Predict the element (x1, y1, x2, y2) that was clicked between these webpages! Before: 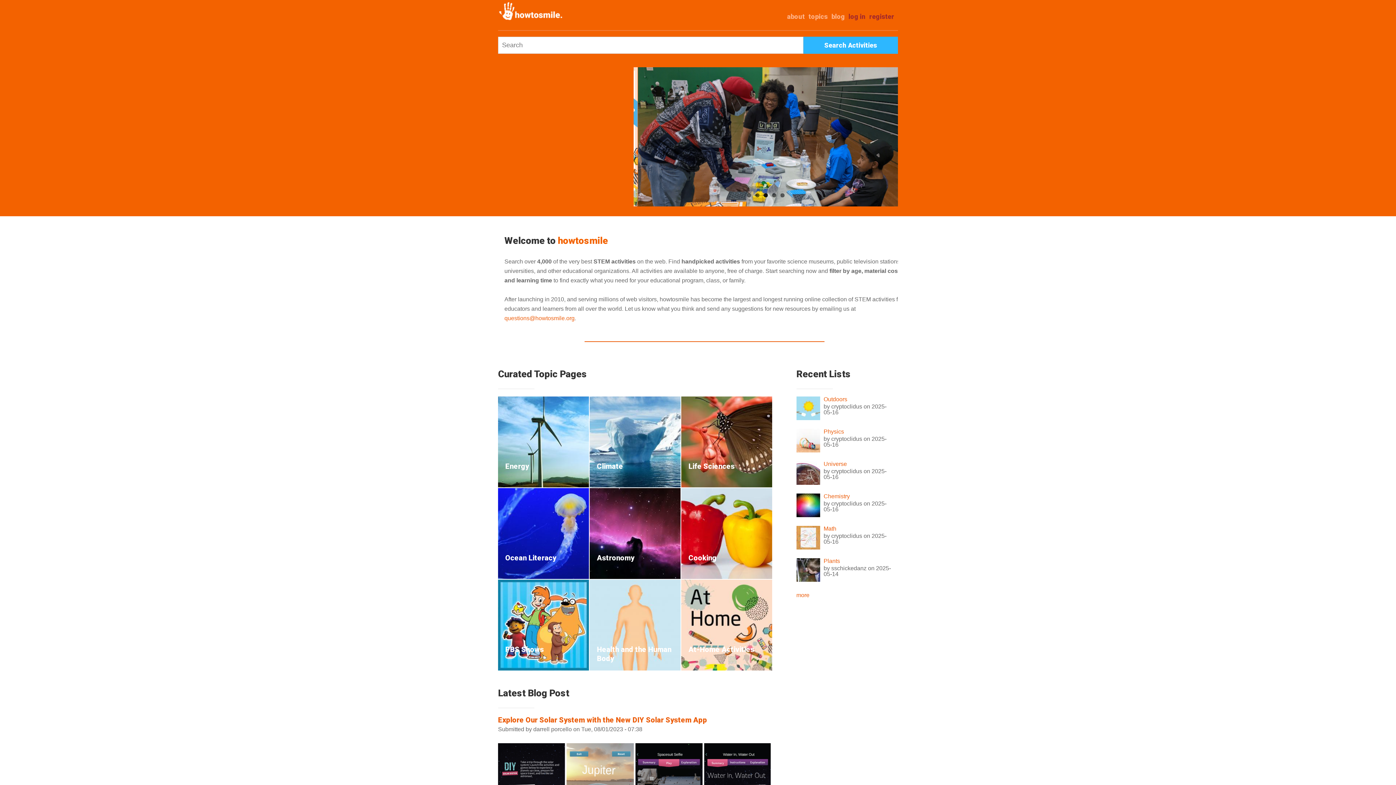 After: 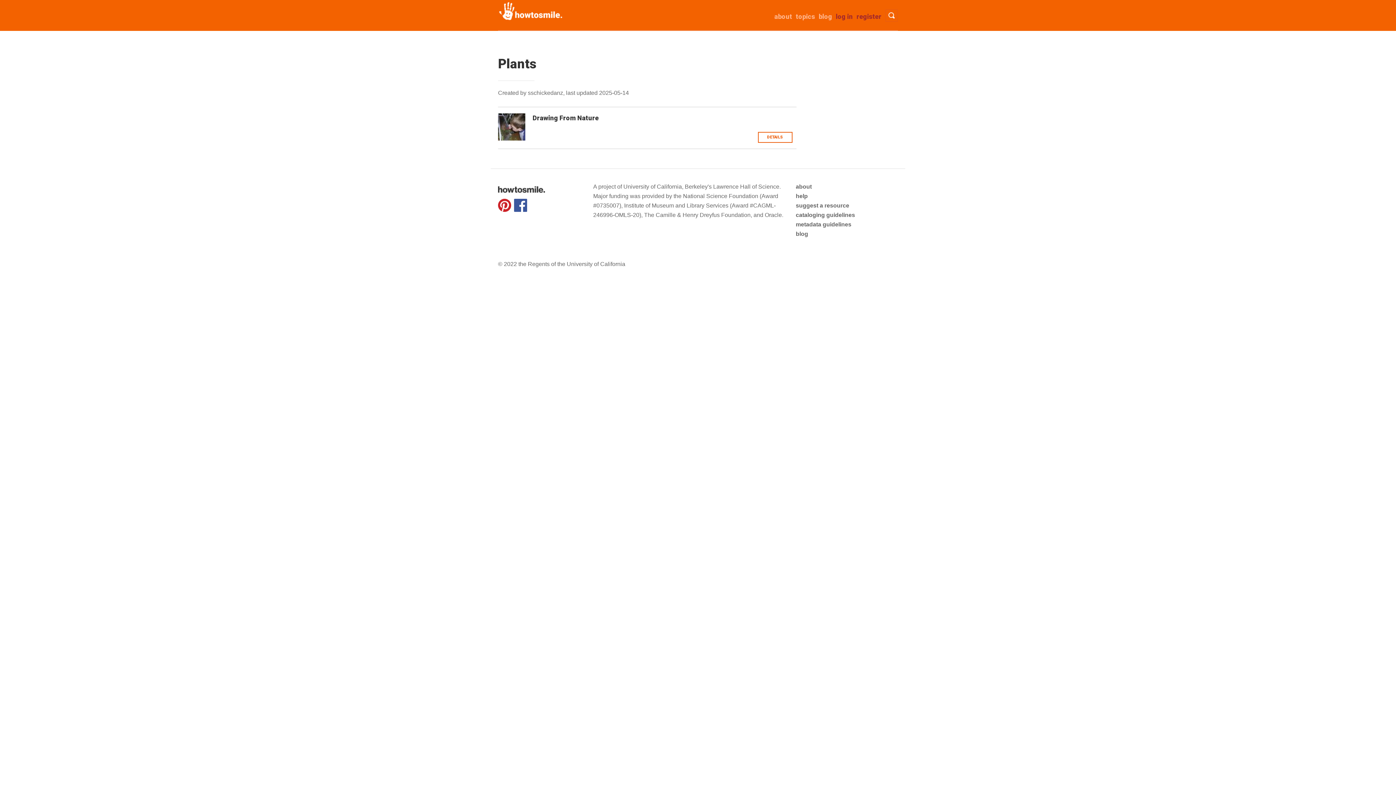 Action: label: Plants bbox: (796, 558, 891, 564)